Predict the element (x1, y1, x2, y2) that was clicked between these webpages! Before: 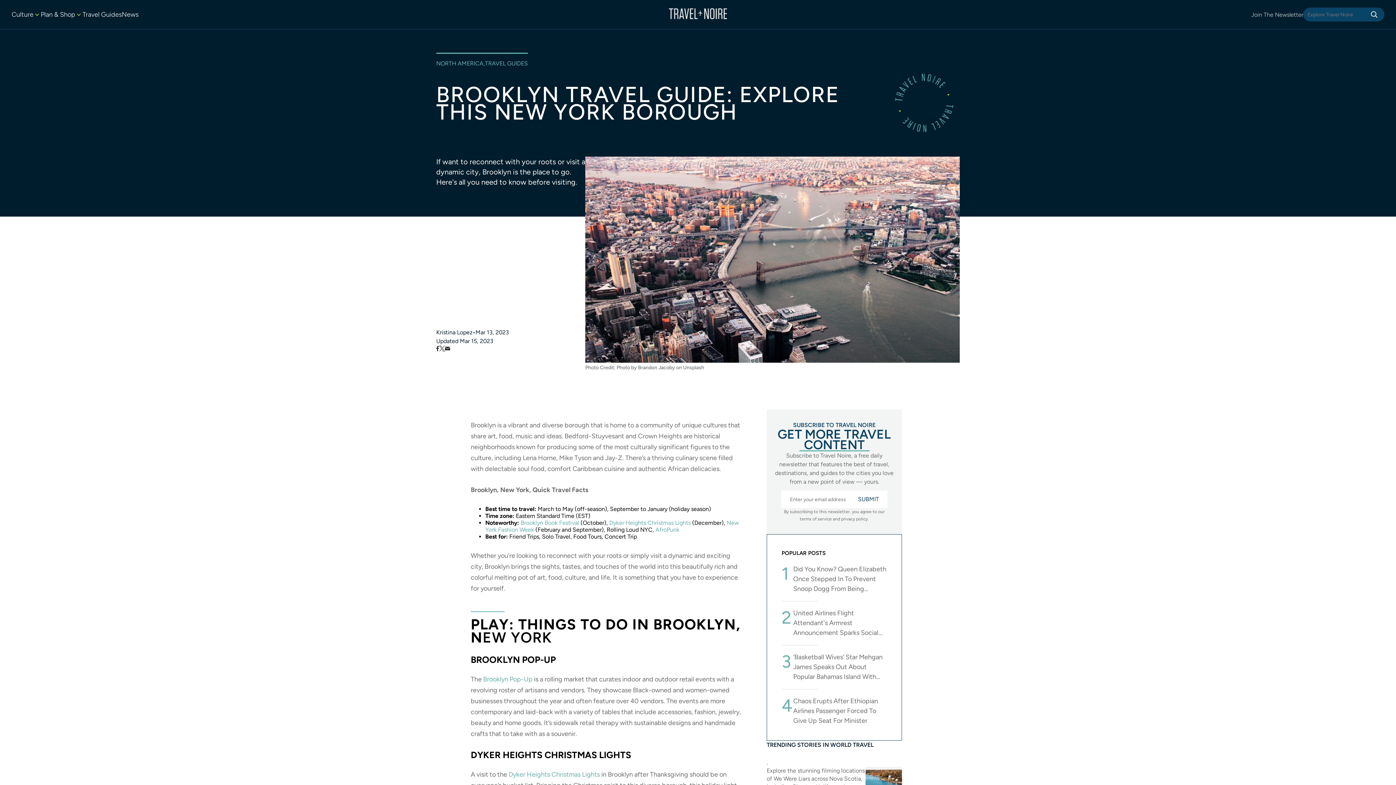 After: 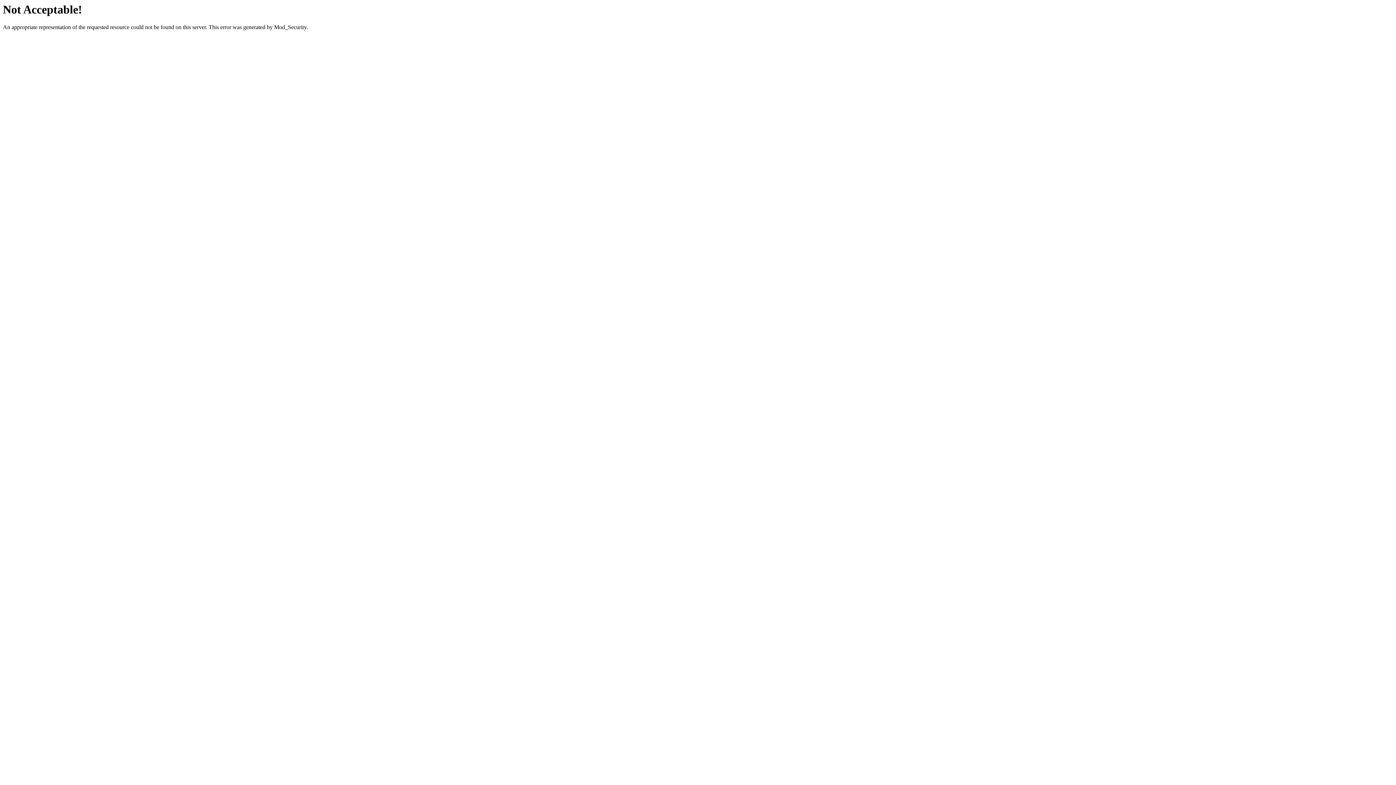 Action: bbox: (609, 519, 690, 526) label: Dyker Heights Christmas Lights